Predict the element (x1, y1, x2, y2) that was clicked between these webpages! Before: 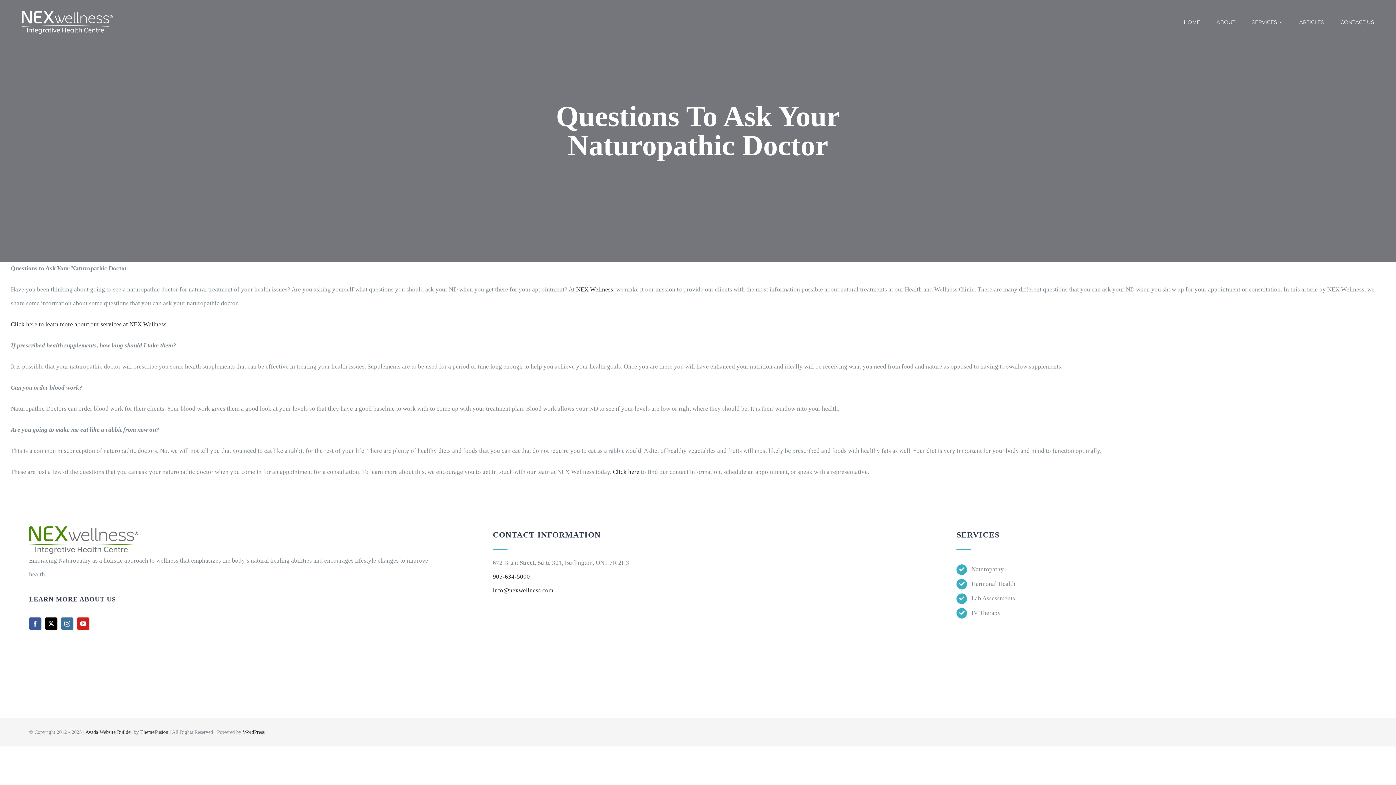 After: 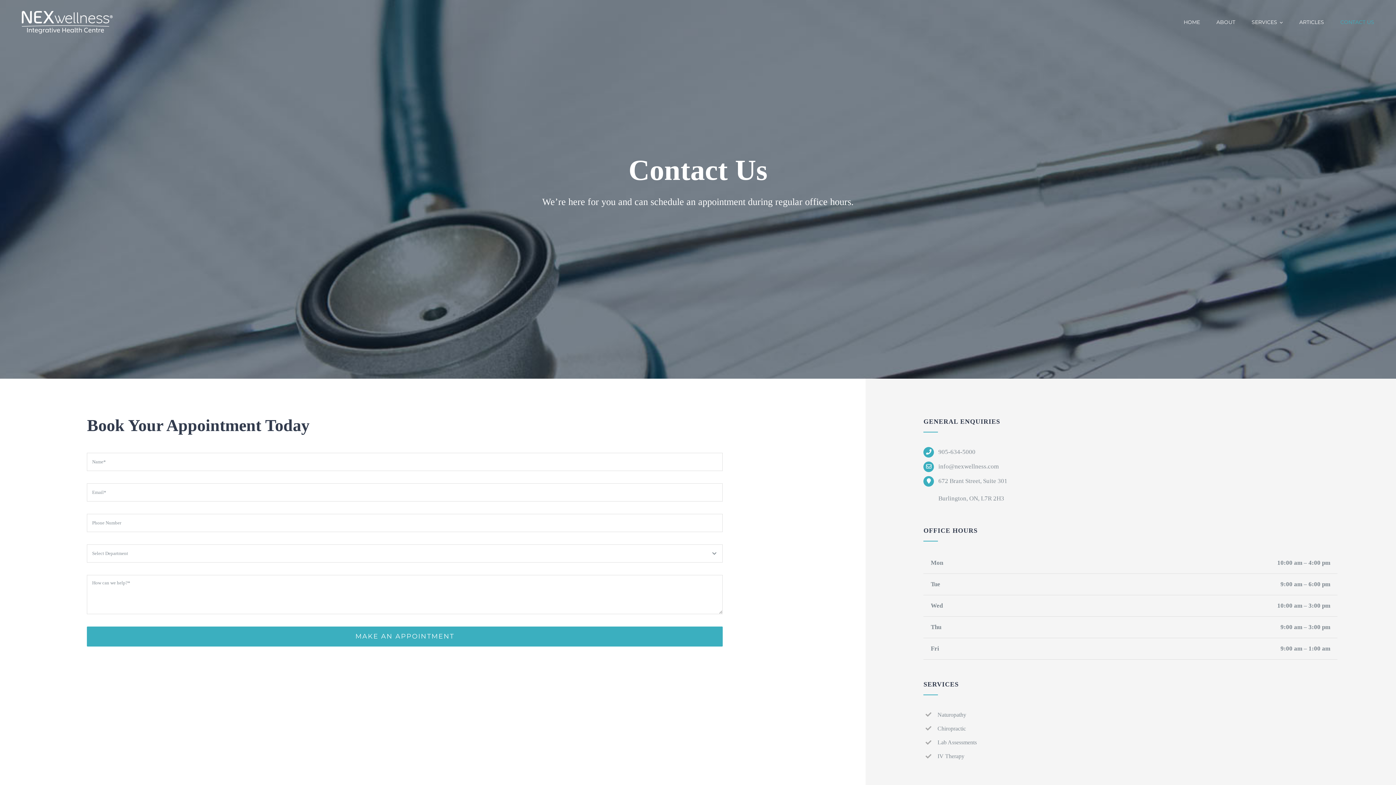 Action: label: Click here bbox: (613, 468, 639, 475)